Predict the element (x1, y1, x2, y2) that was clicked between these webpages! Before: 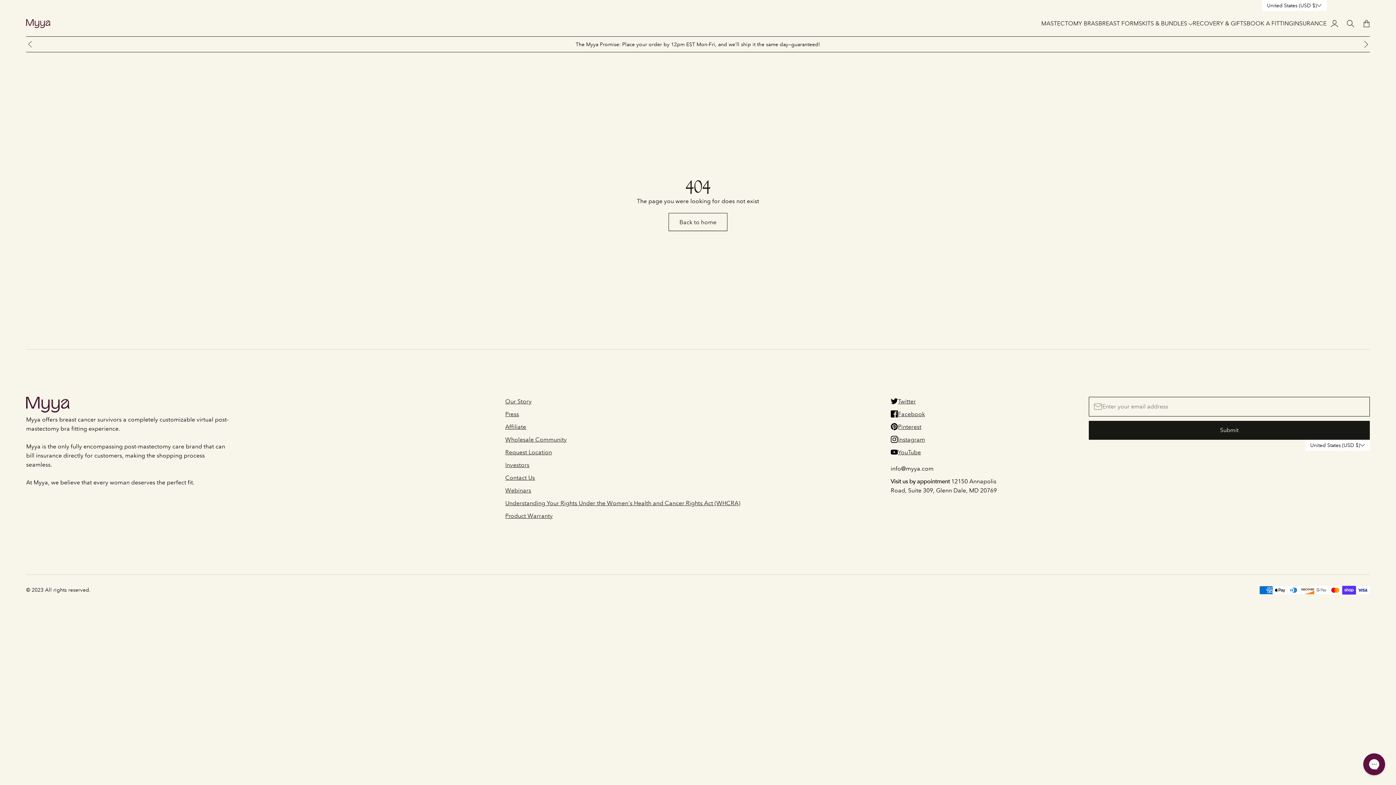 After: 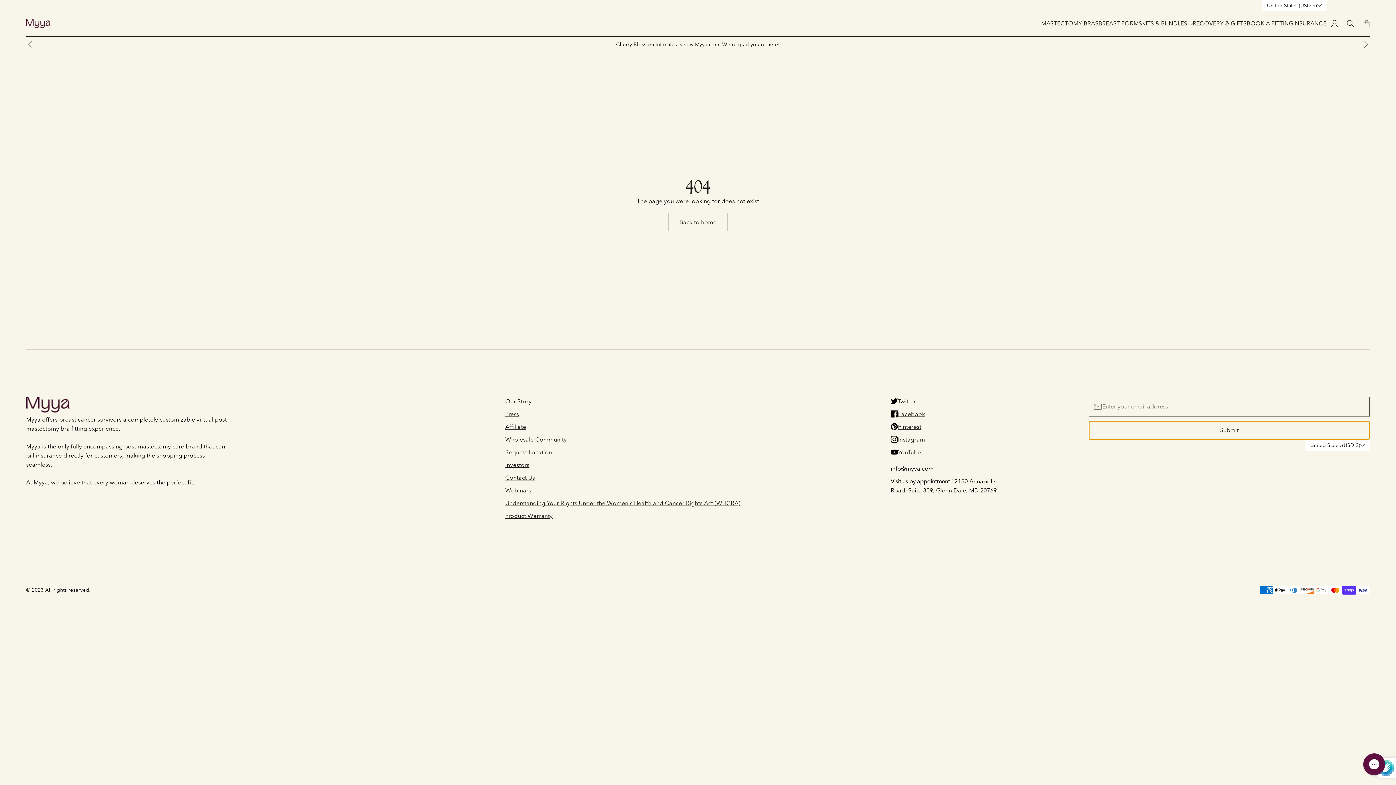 Action: bbox: (1089, 421, 1370, 439) label: Submit